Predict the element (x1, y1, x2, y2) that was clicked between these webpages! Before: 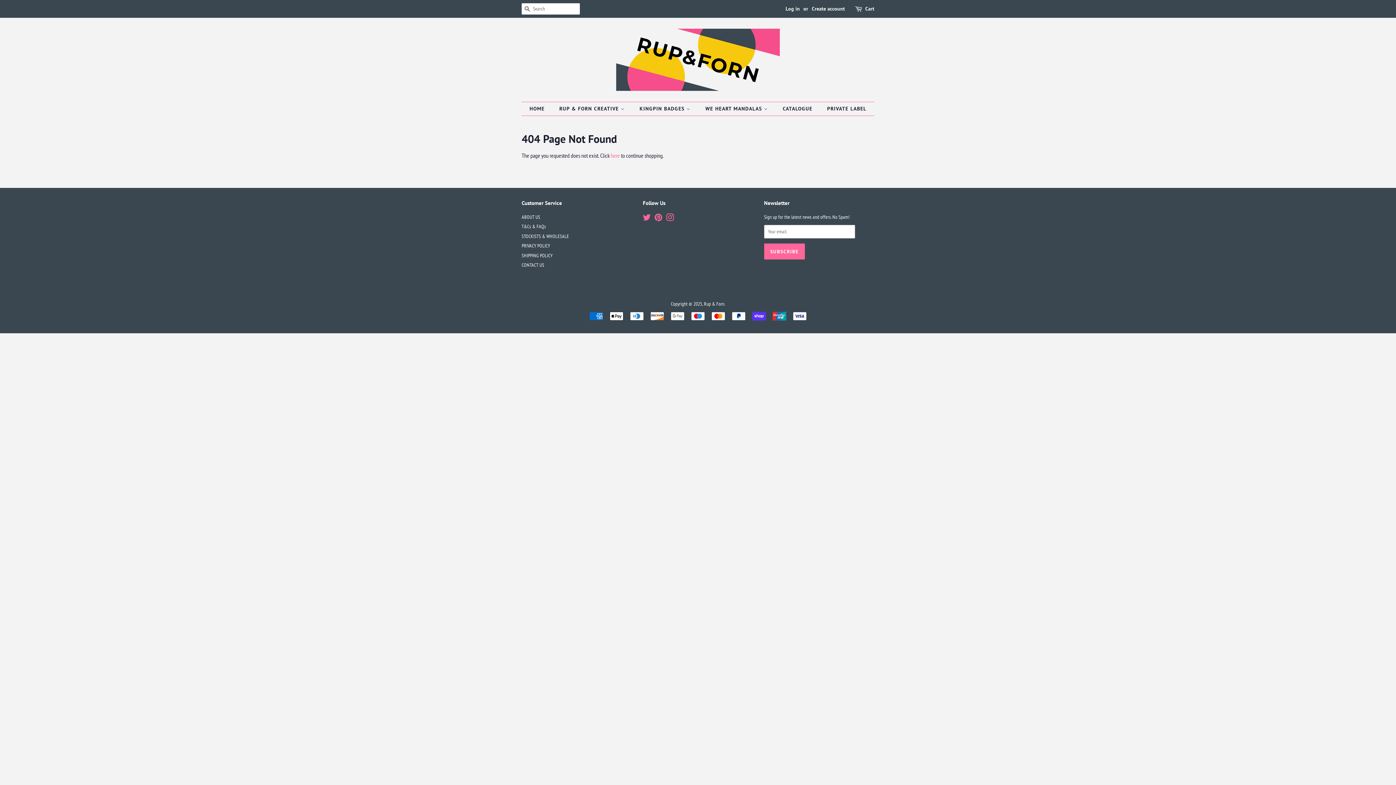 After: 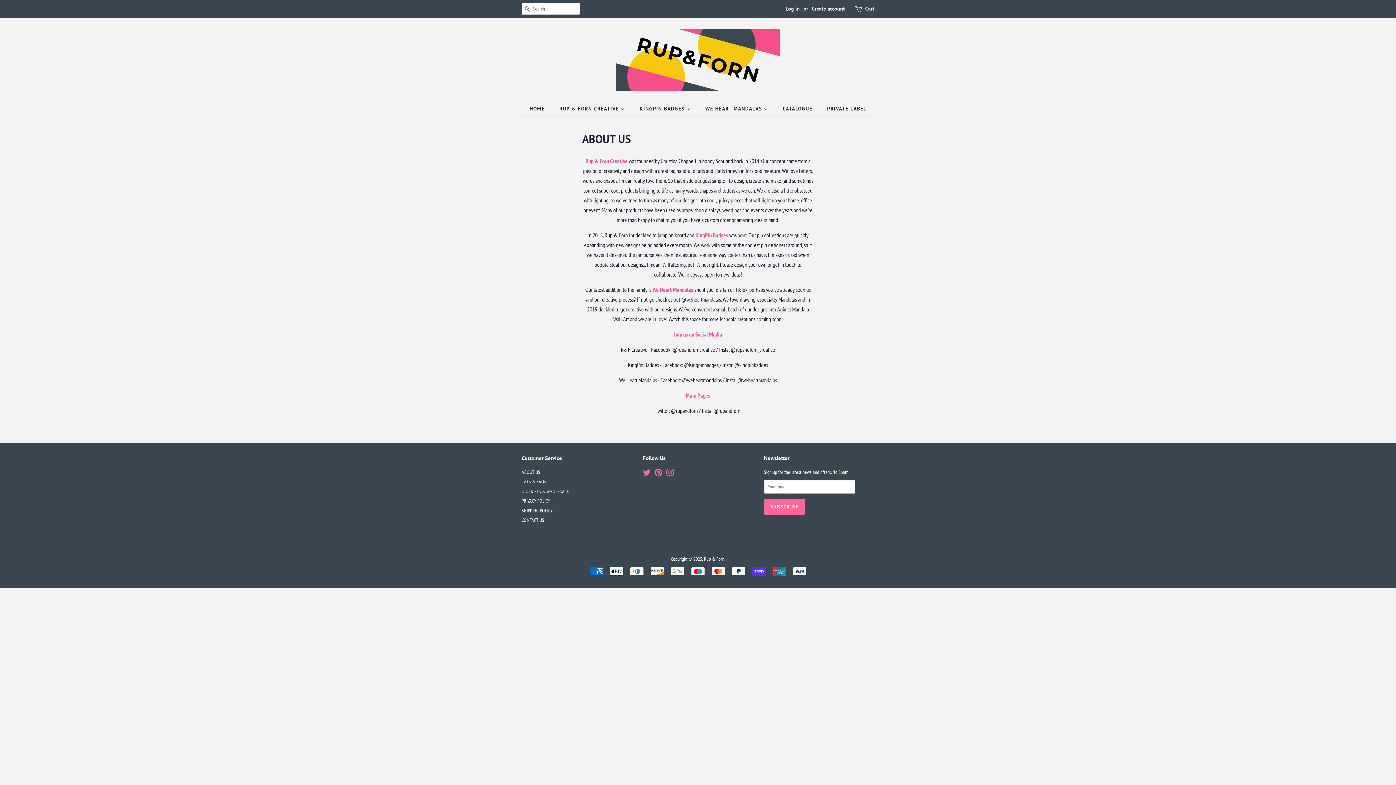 Action: label: ABOUT US bbox: (521, 213, 540, 220)